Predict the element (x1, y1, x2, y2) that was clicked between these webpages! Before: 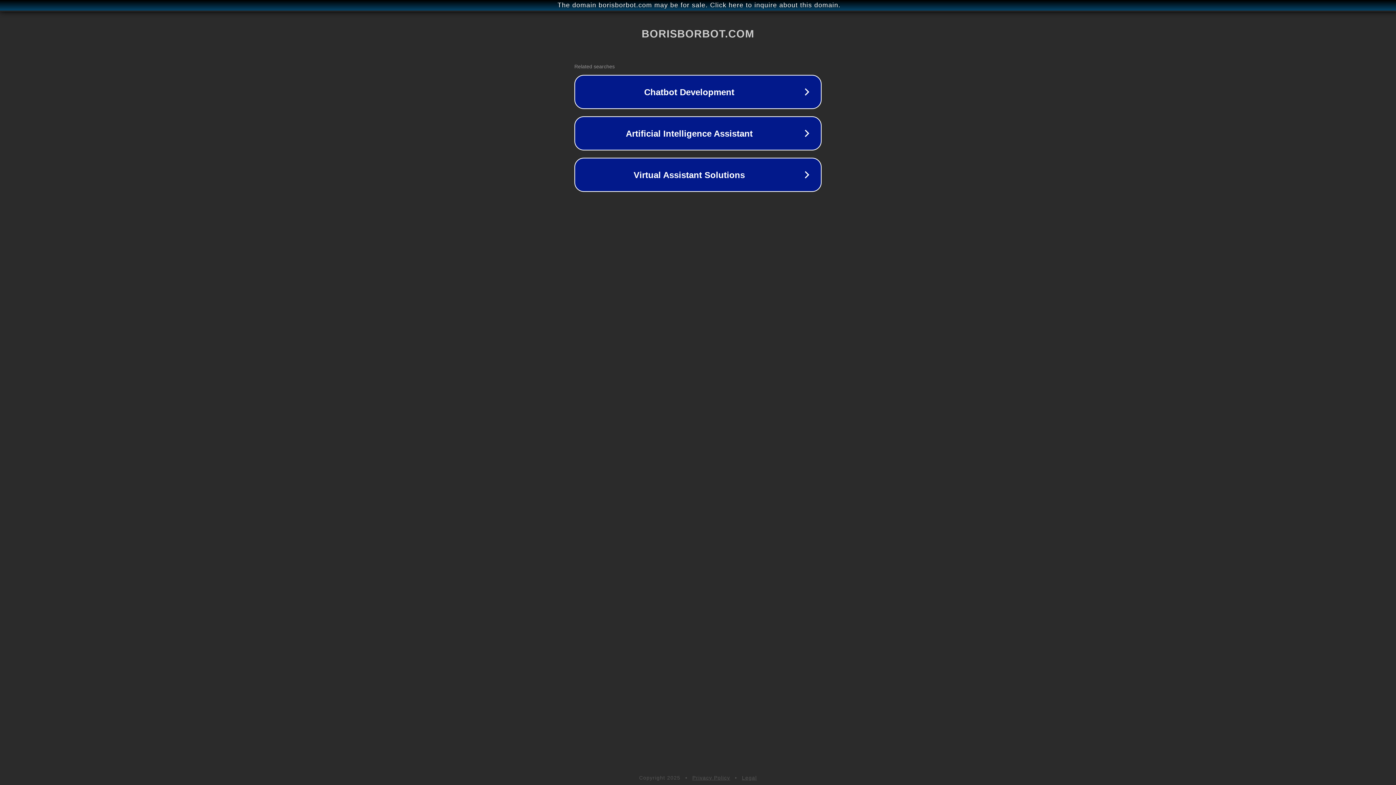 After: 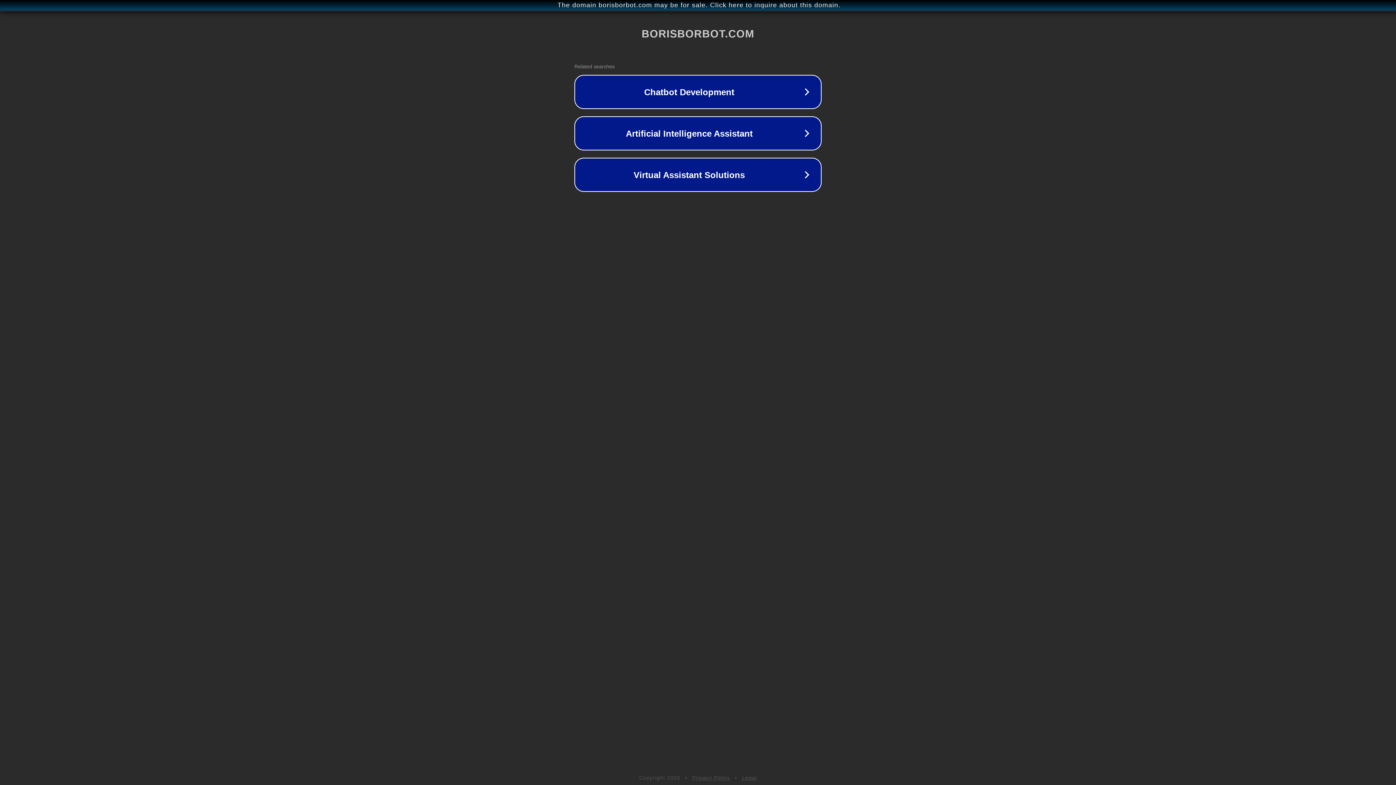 Action: bbox: (742, 775, 757, 781) label: Legal